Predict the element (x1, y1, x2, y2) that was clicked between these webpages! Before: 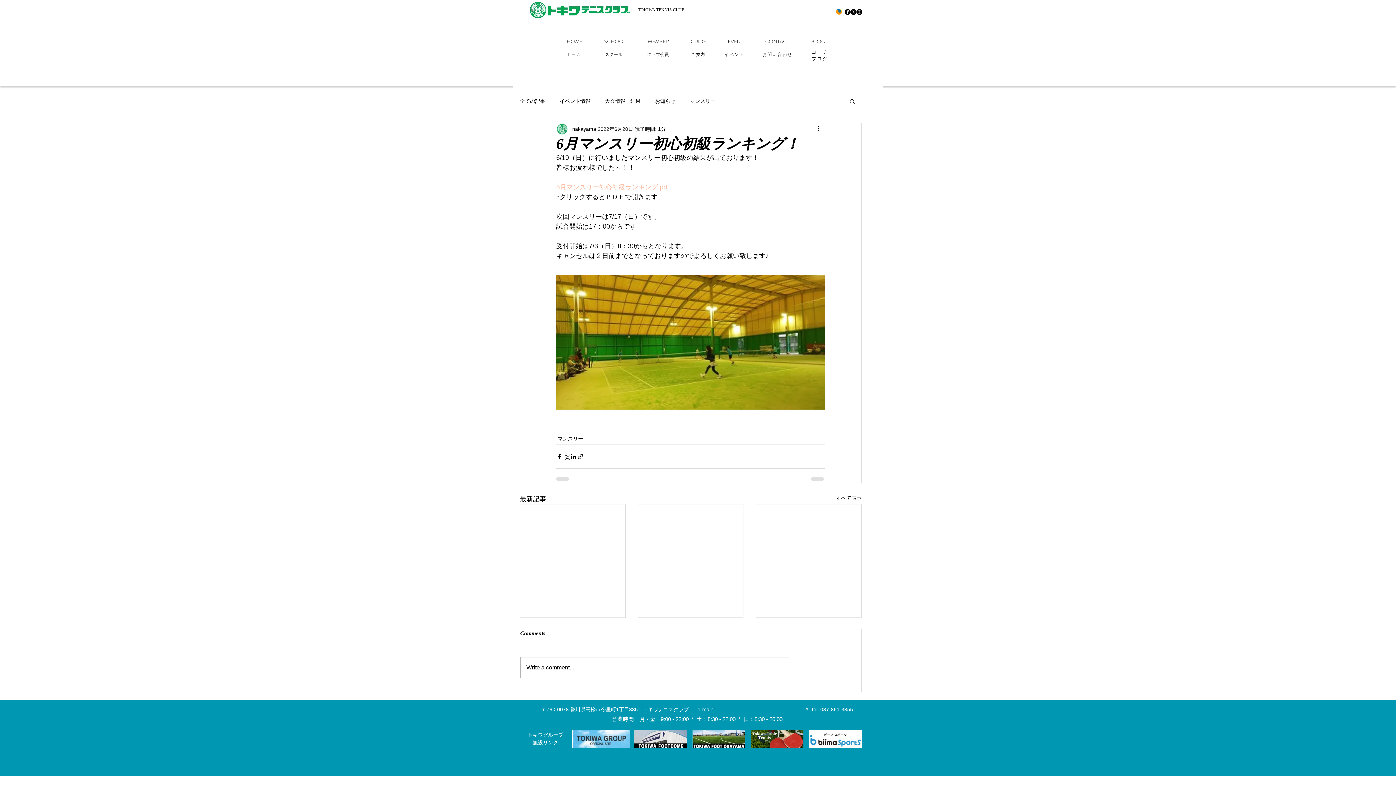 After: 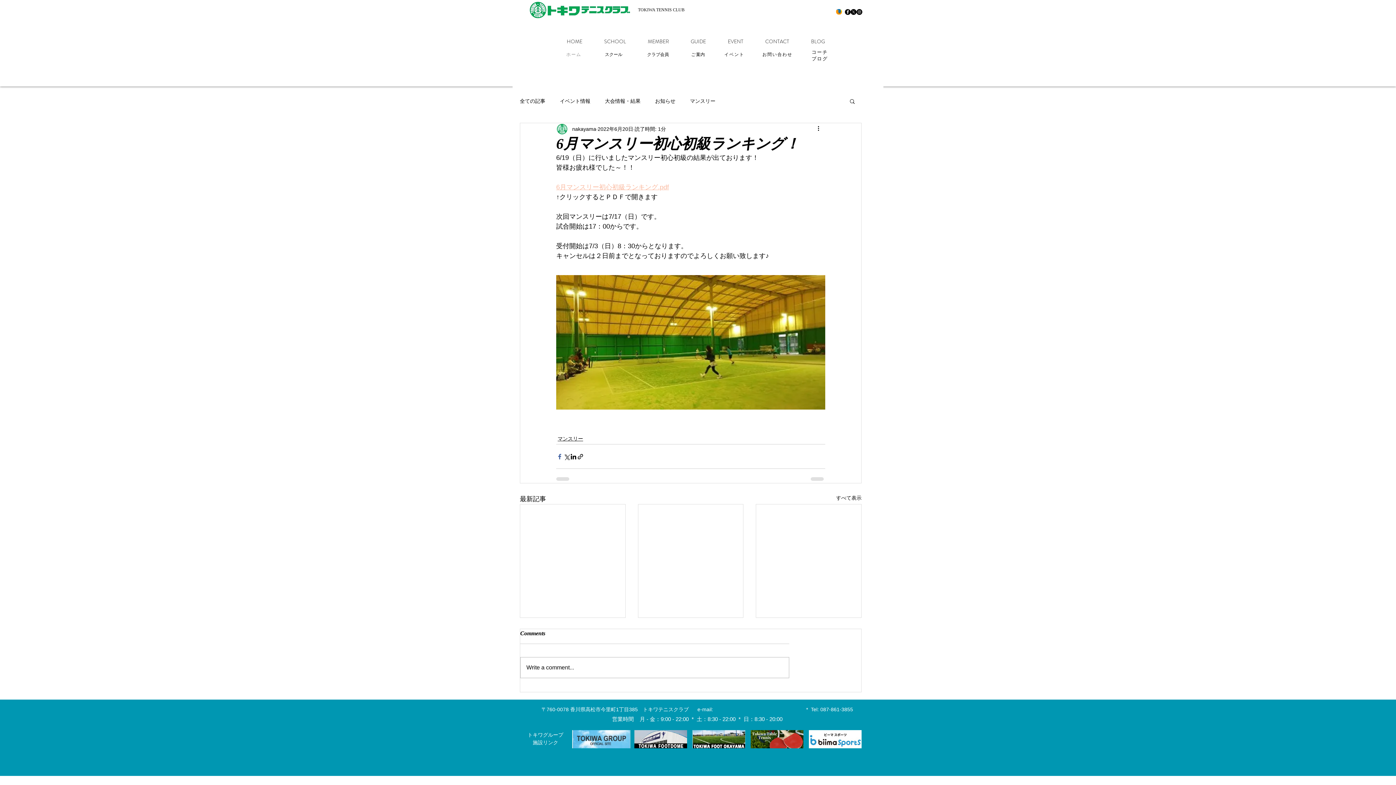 Action: bbox: (556, 453, 563, 460) label: Facebook でシェア